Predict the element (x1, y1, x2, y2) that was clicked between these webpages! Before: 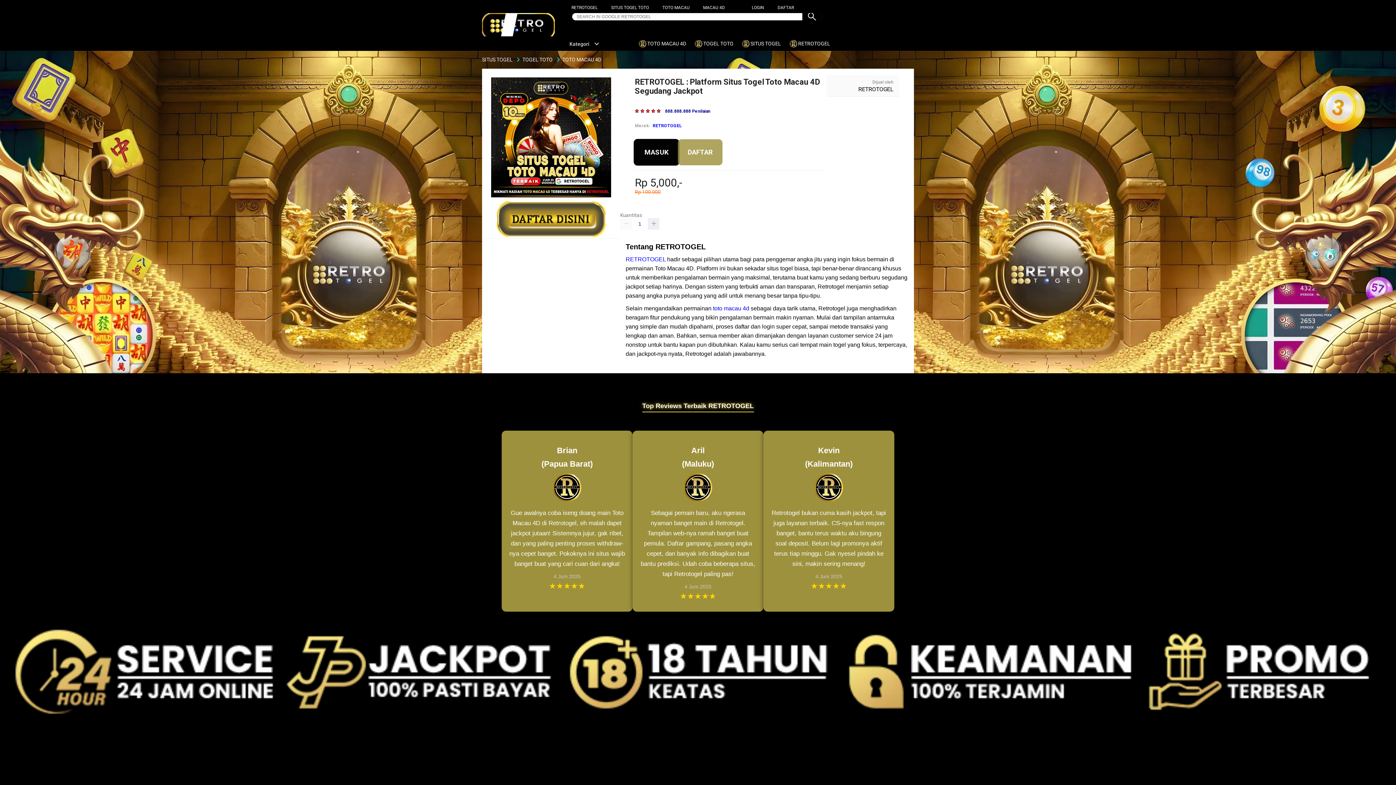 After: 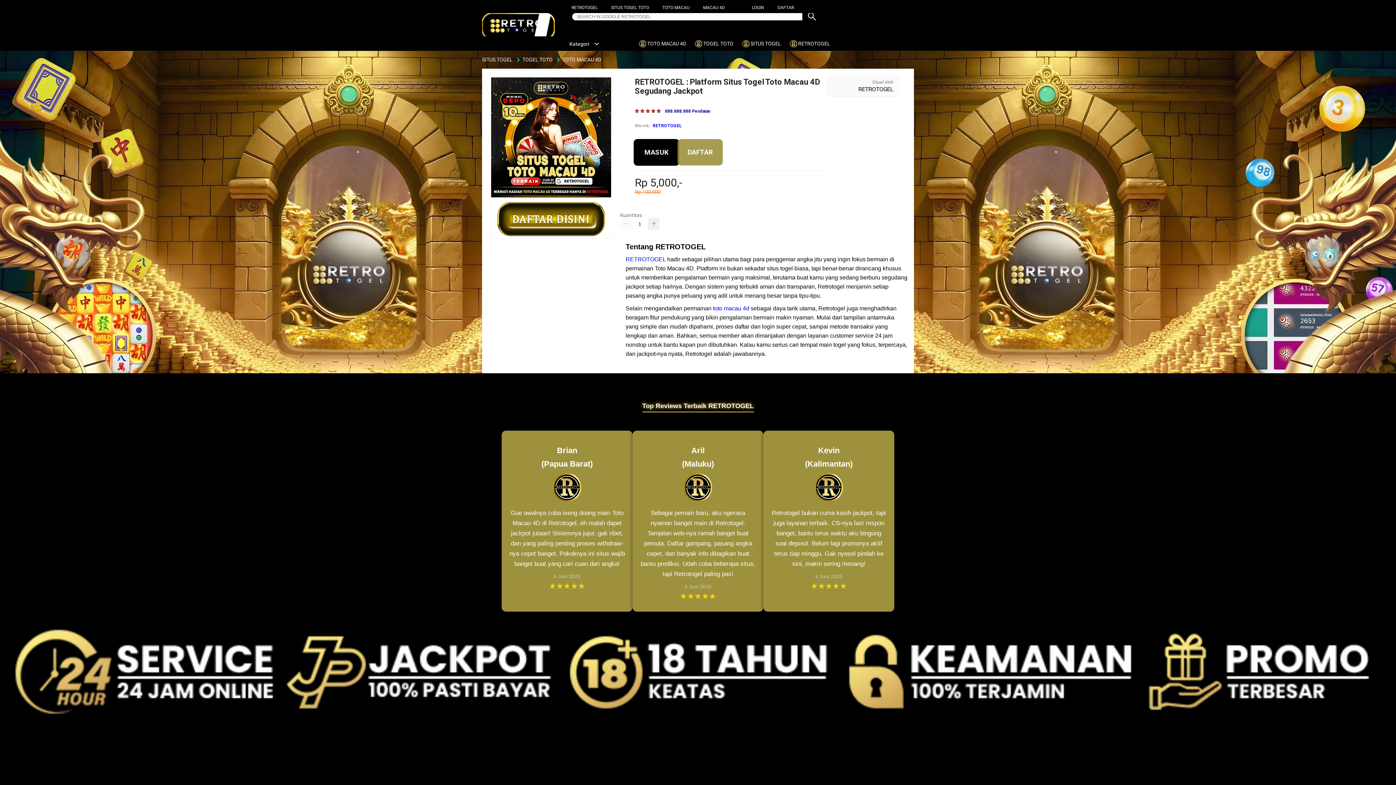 Action: bbox: (521, 56, 554, 62) label: TOGEL TOTO